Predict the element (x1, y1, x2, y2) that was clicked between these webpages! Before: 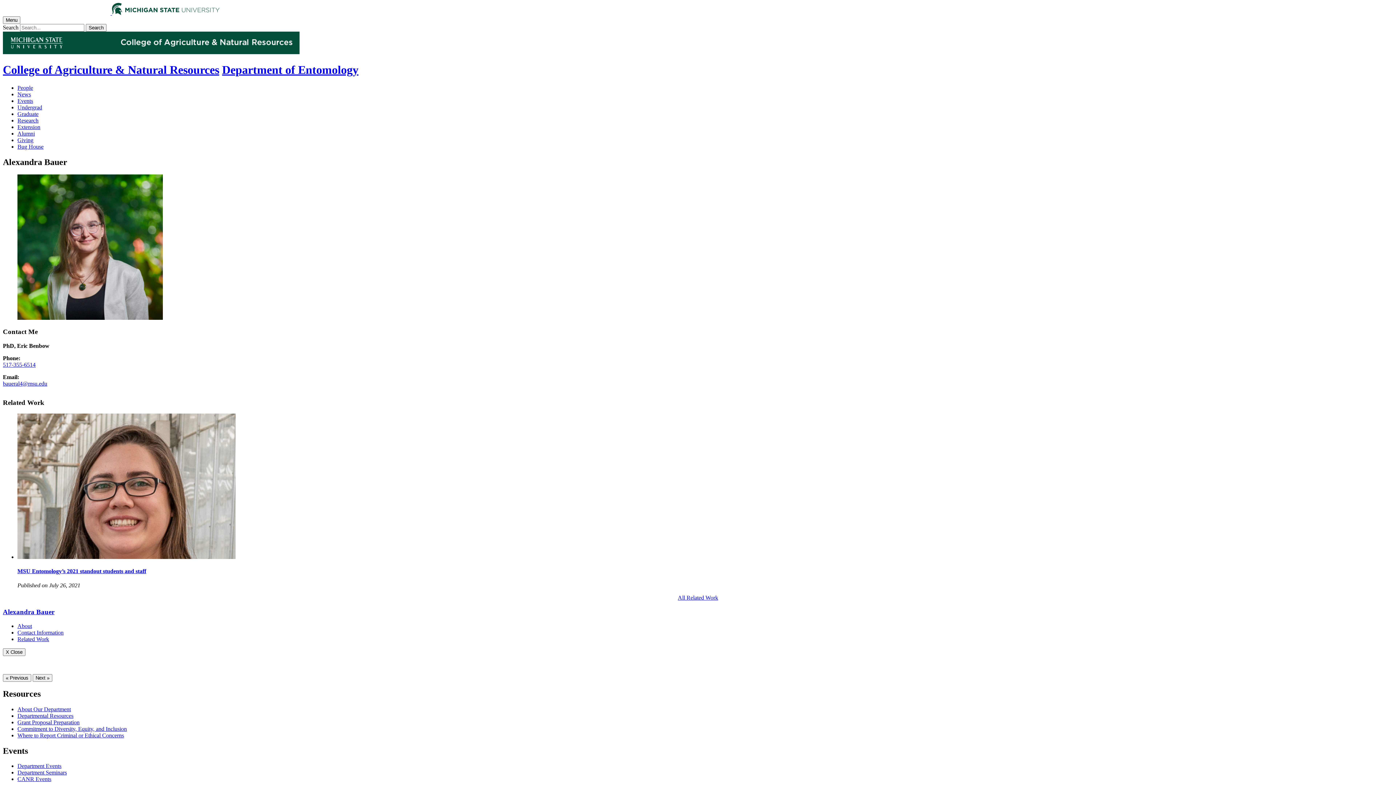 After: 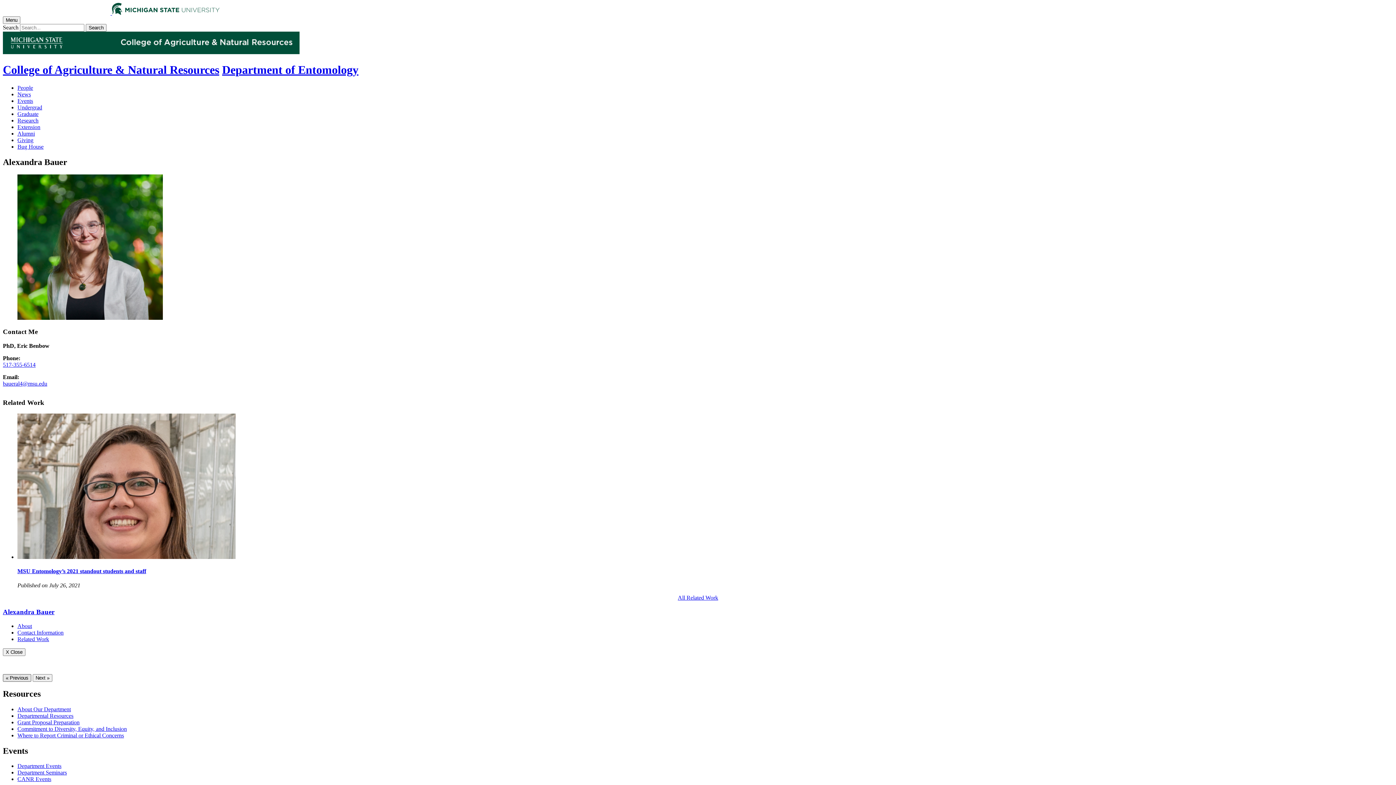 Action: bbox: (2, 674, 31, 682) label: « Previous